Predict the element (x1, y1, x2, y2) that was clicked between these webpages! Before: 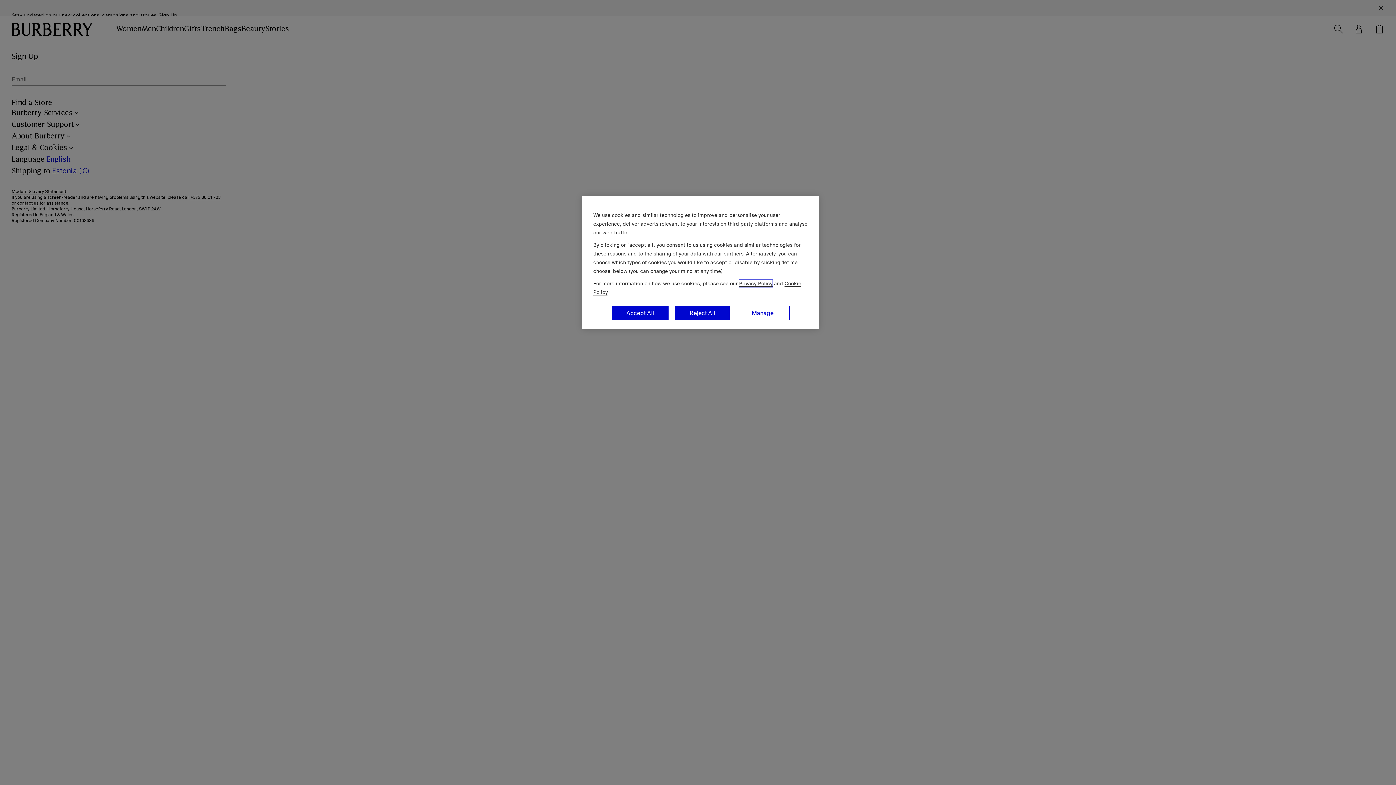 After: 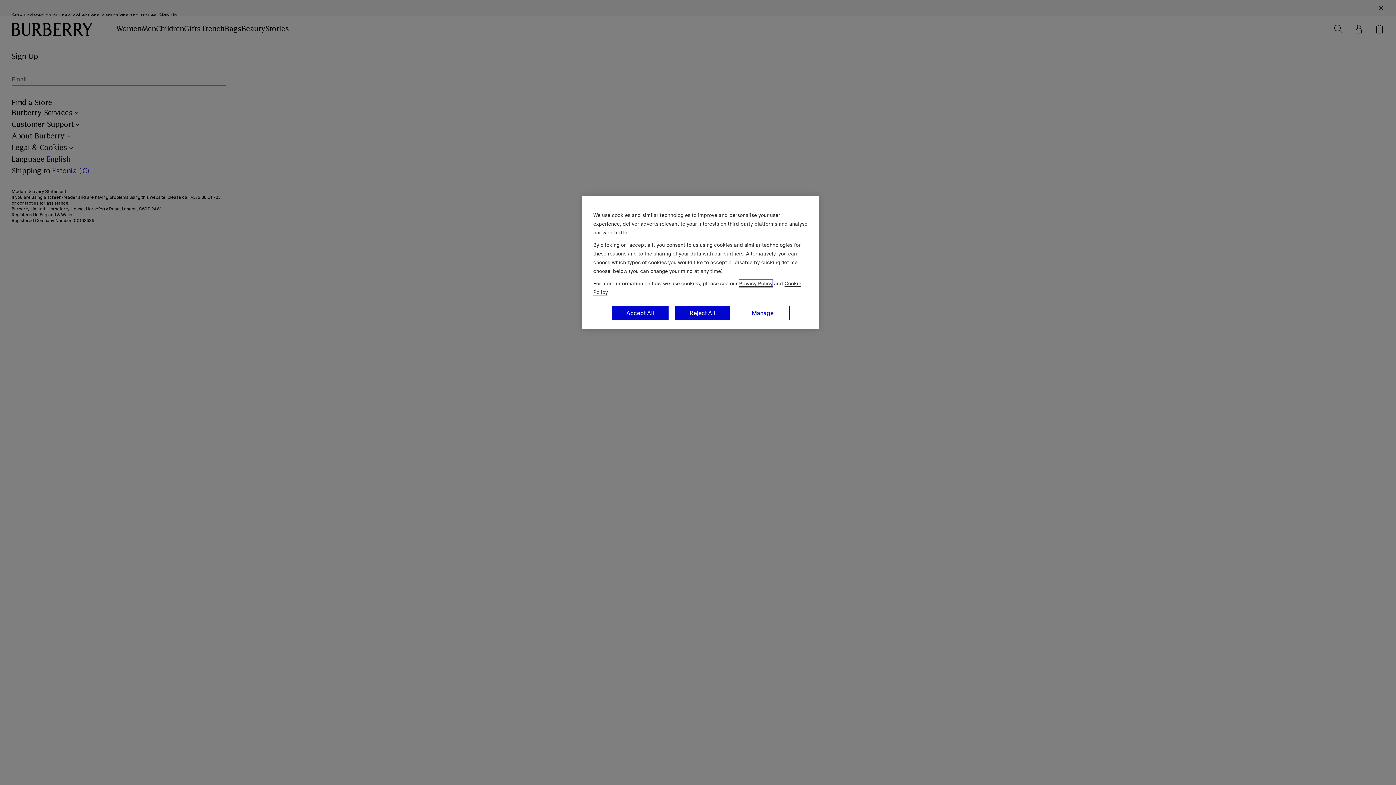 Action: bbox: (739, 280, 772, 287) label: Privacy Policy